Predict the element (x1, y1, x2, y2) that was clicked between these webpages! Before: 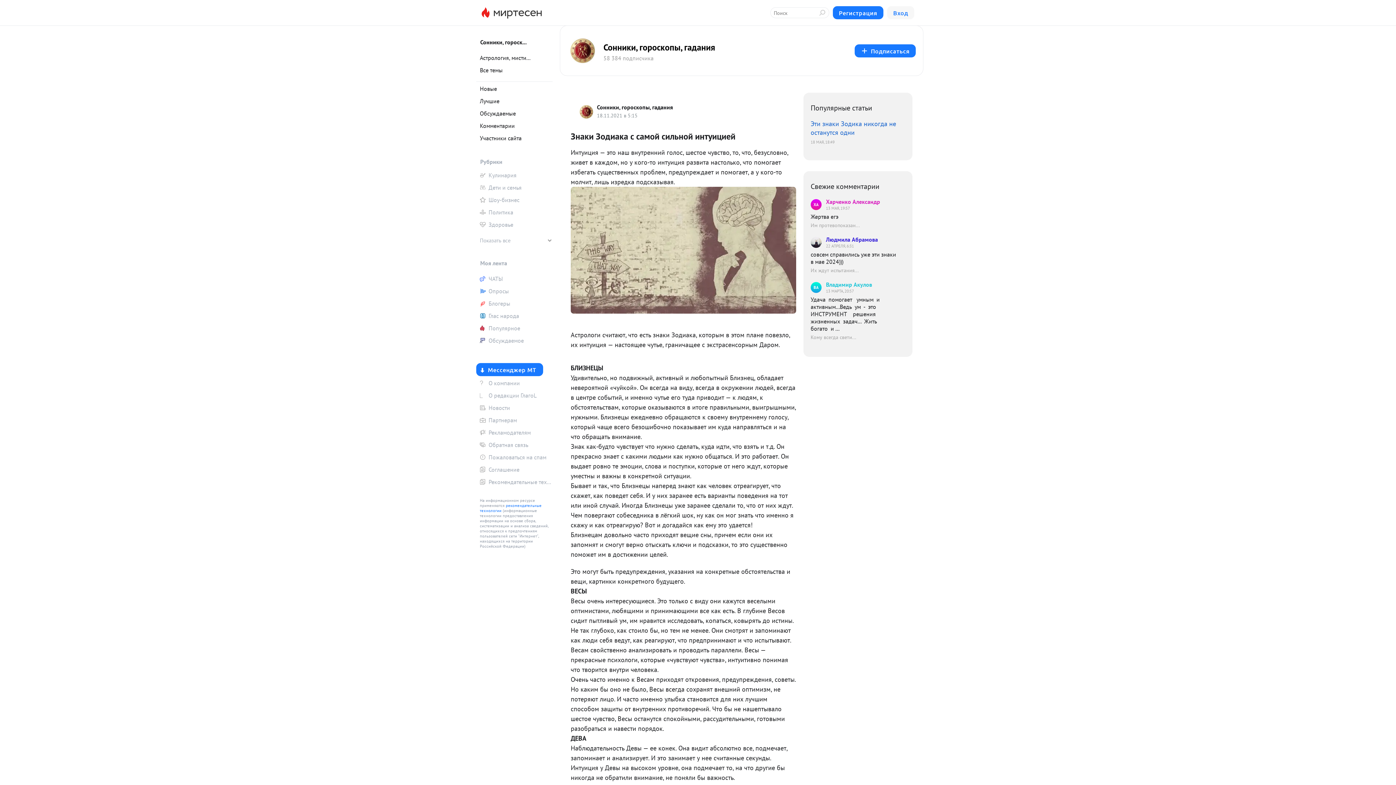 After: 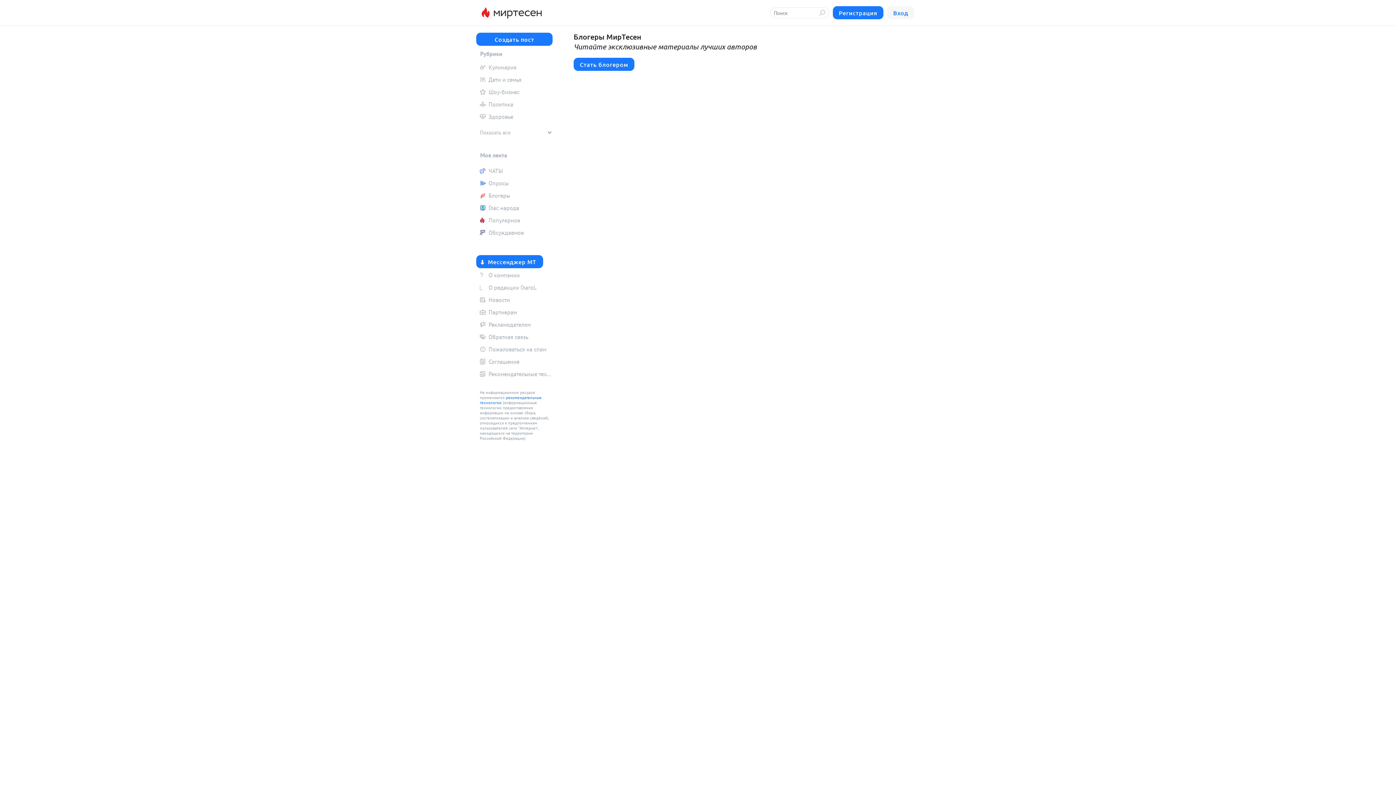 Action: bbox: (476, 298, 552, 309) label: Блогеры